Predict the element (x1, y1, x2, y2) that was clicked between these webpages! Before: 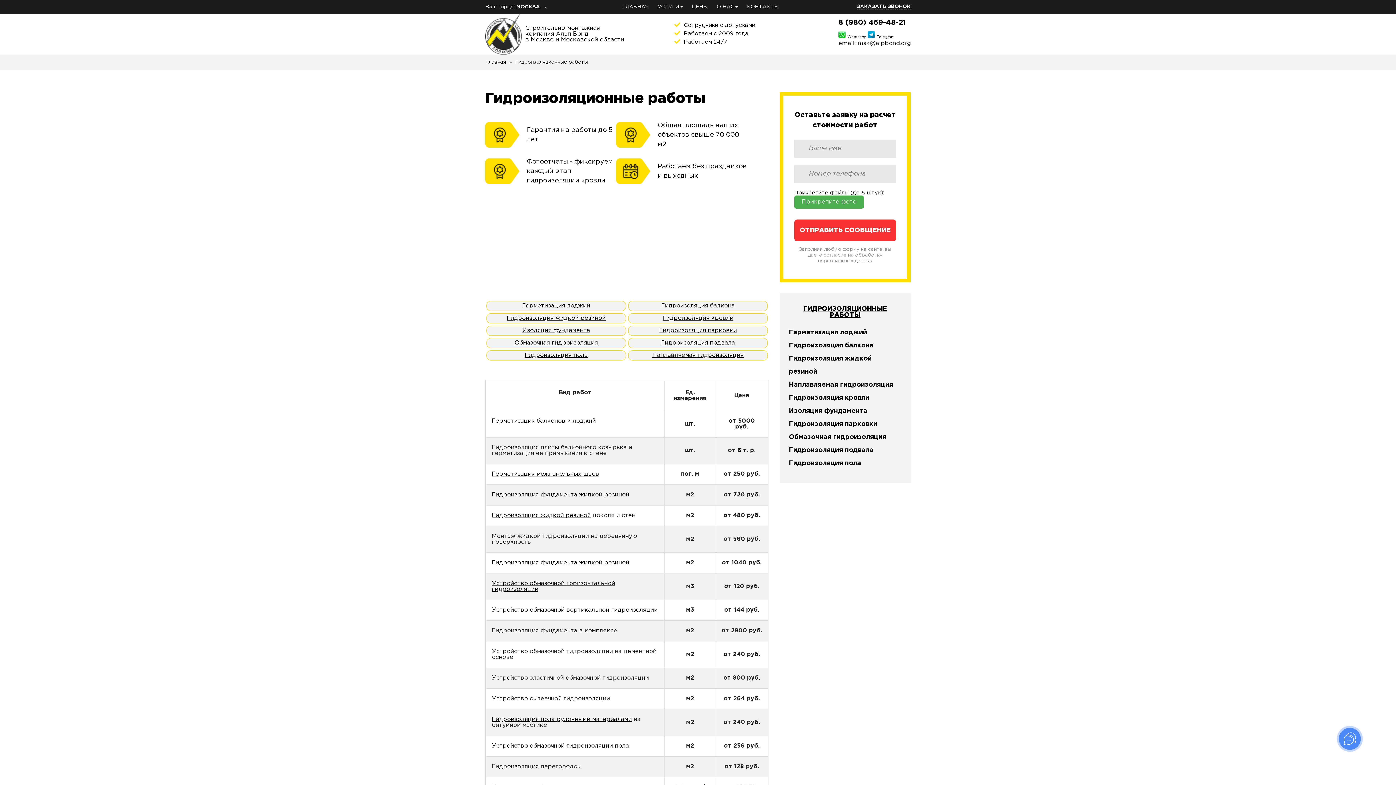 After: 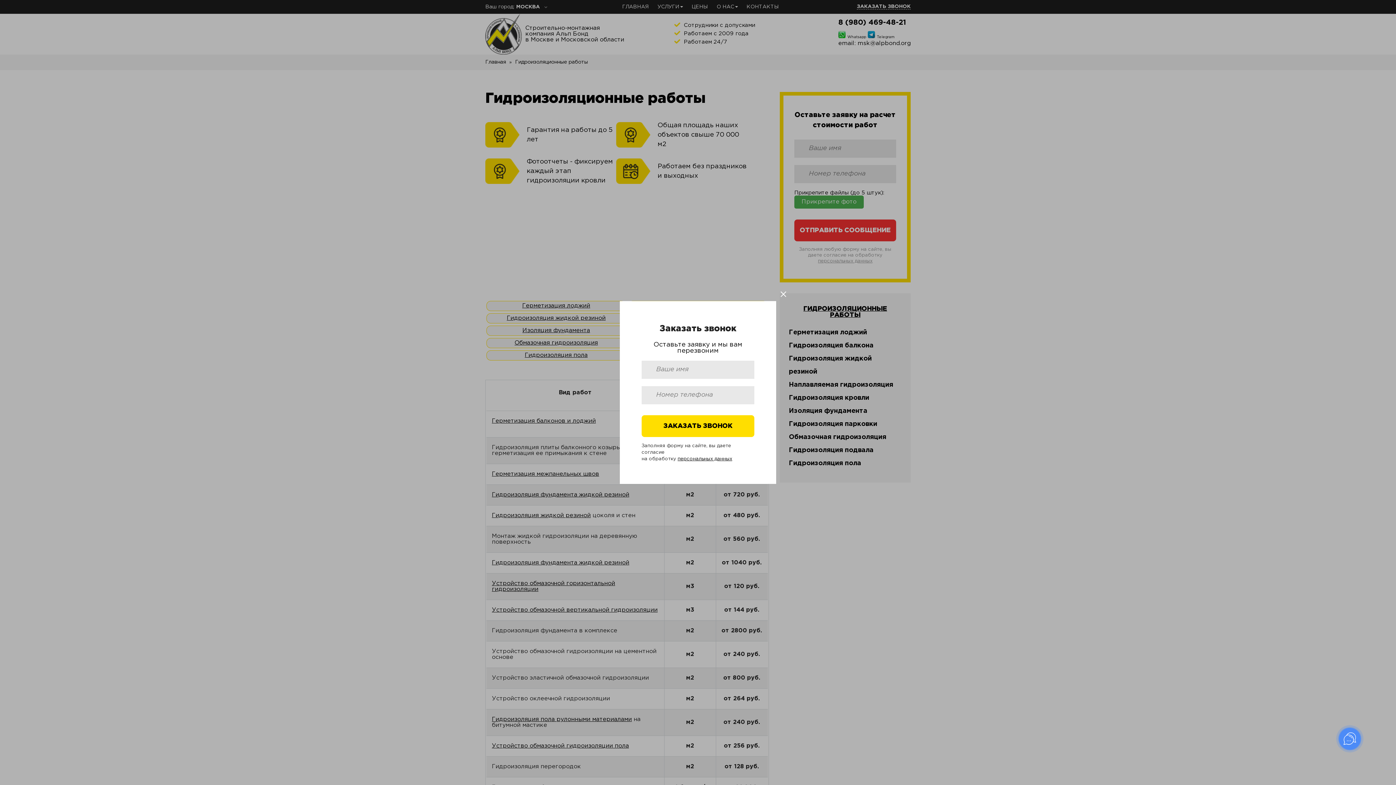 Action: label: ЗАКАЗАТЬ ЗВОНОК bbox: (857, 4, 910, 9)